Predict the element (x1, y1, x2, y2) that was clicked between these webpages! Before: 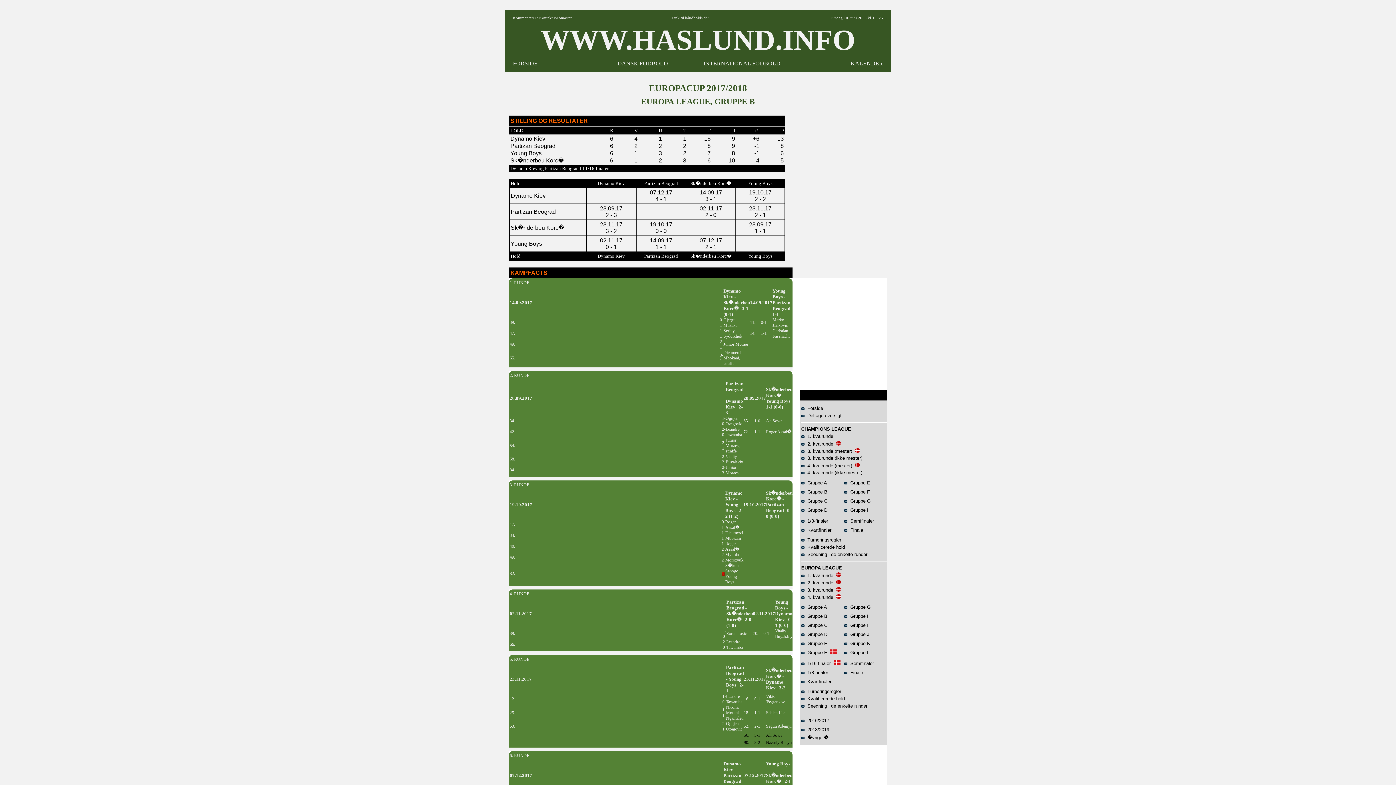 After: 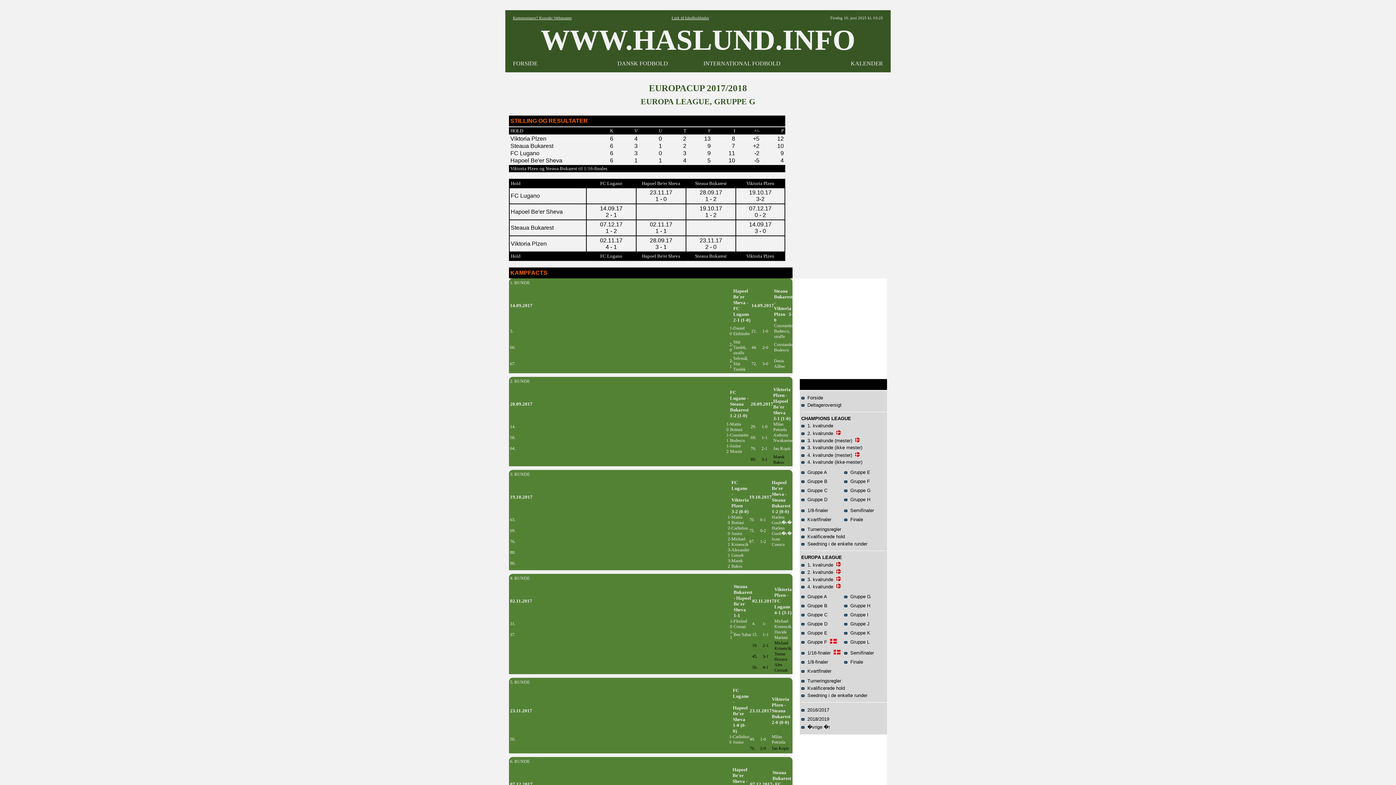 Action: bbox: (844, 604, 870, 610) label:   Gruppe G